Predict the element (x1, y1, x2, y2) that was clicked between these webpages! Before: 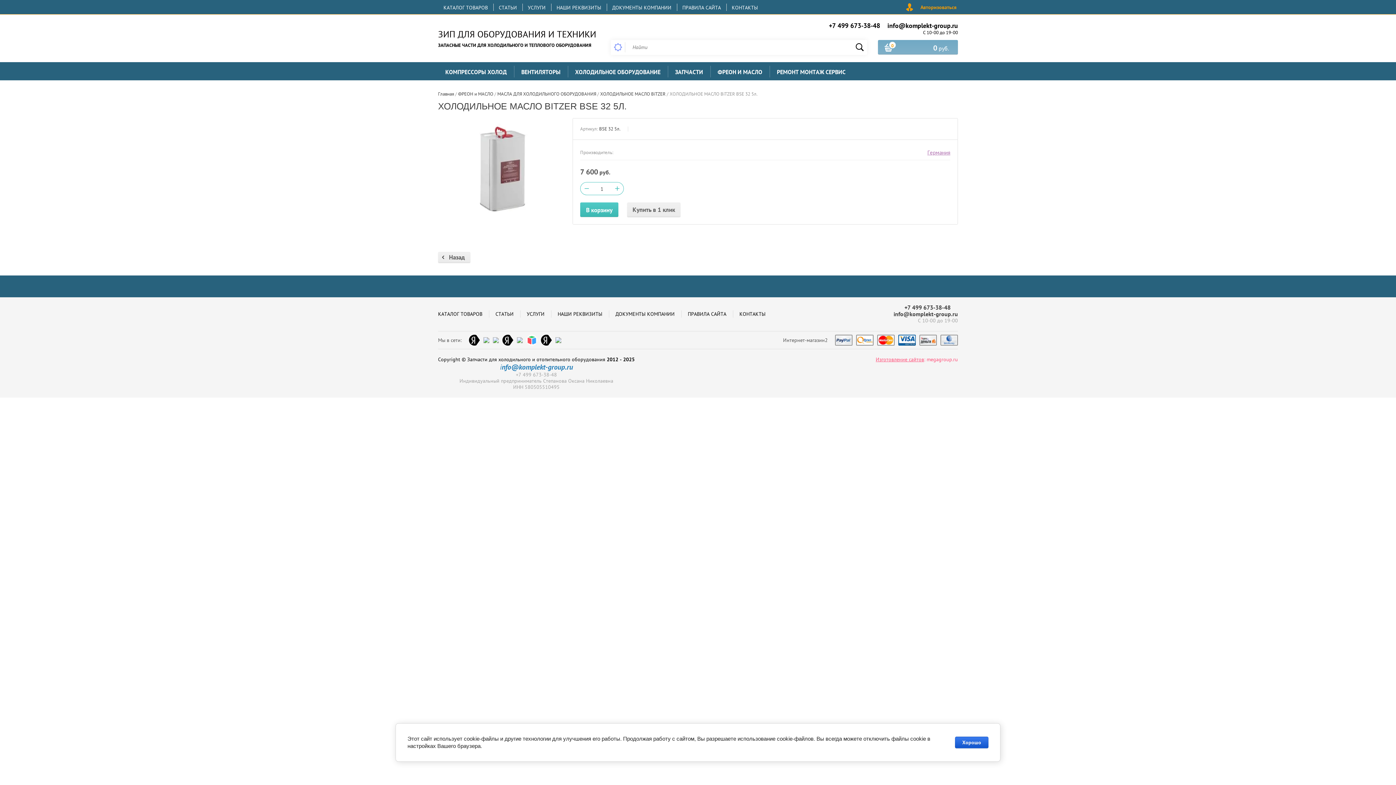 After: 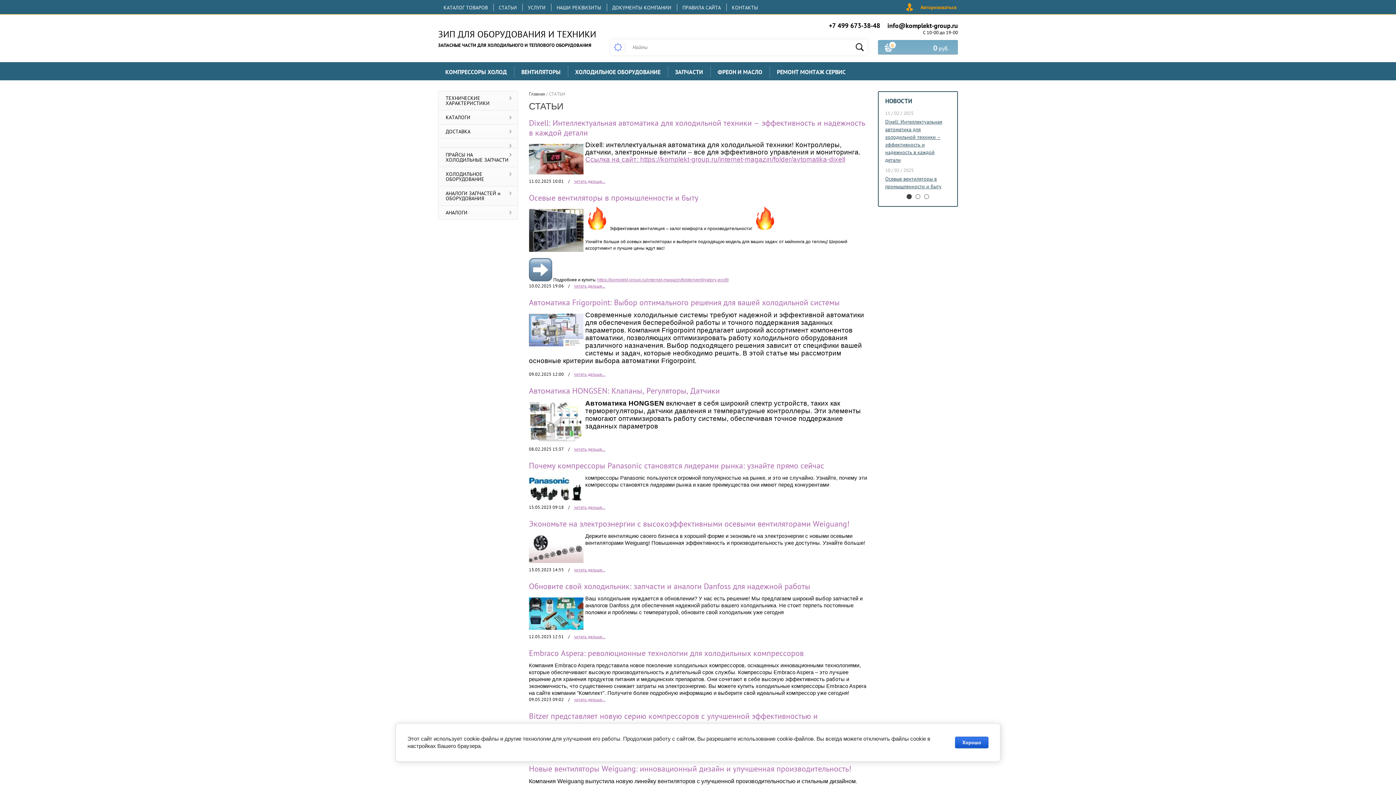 Action: label: СТАТЬИ bbox: (489, 310, 520, 317)